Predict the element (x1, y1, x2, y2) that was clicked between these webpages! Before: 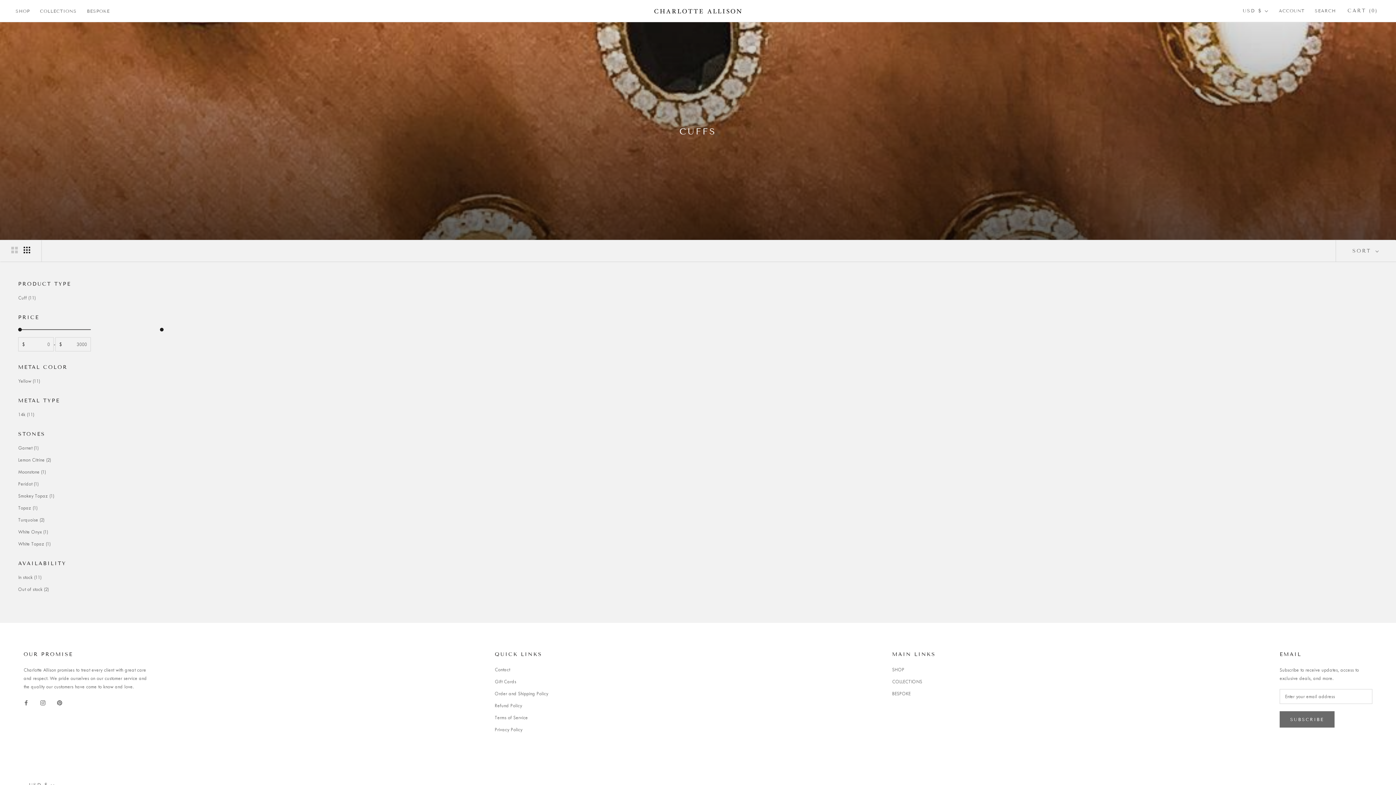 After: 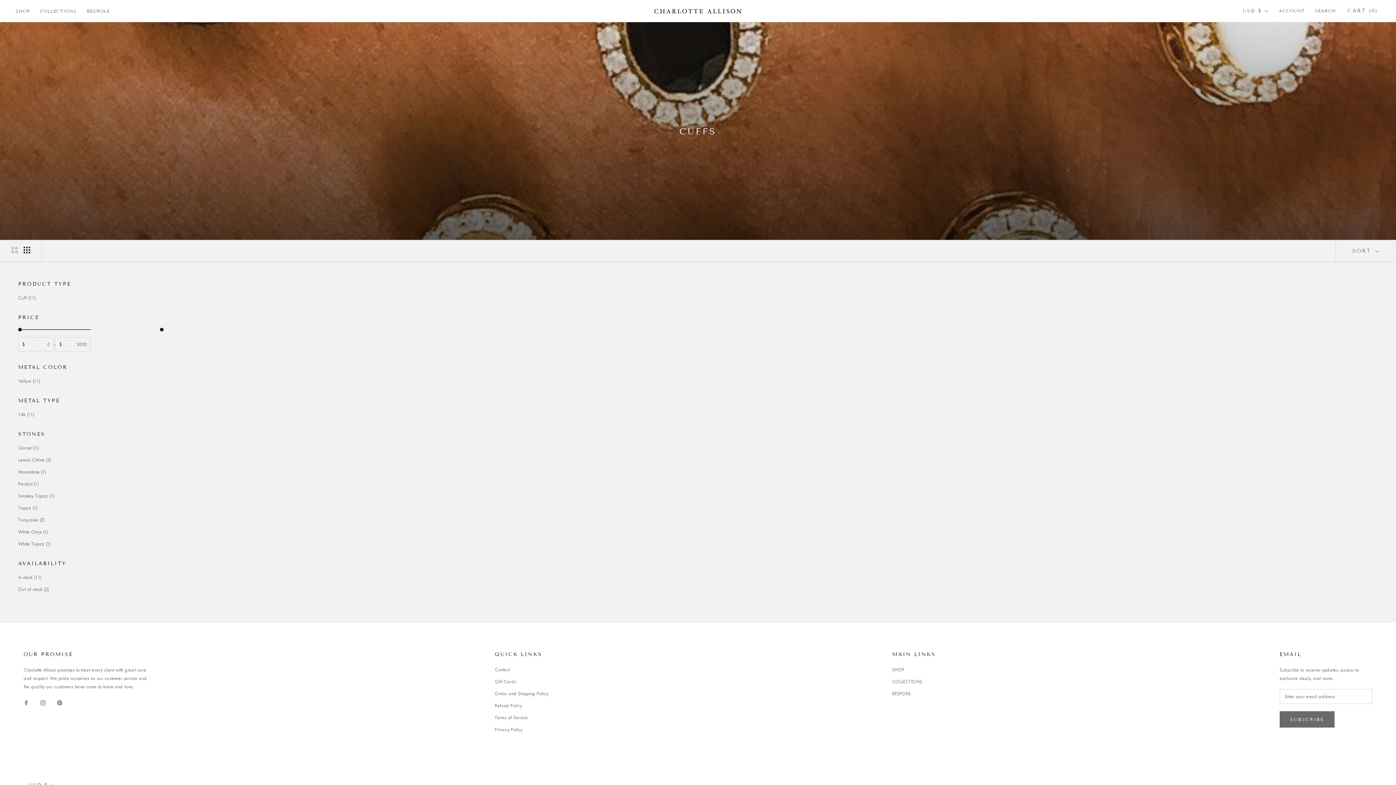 Action: bbox: (18, 313, 90, 321) label: PRICE